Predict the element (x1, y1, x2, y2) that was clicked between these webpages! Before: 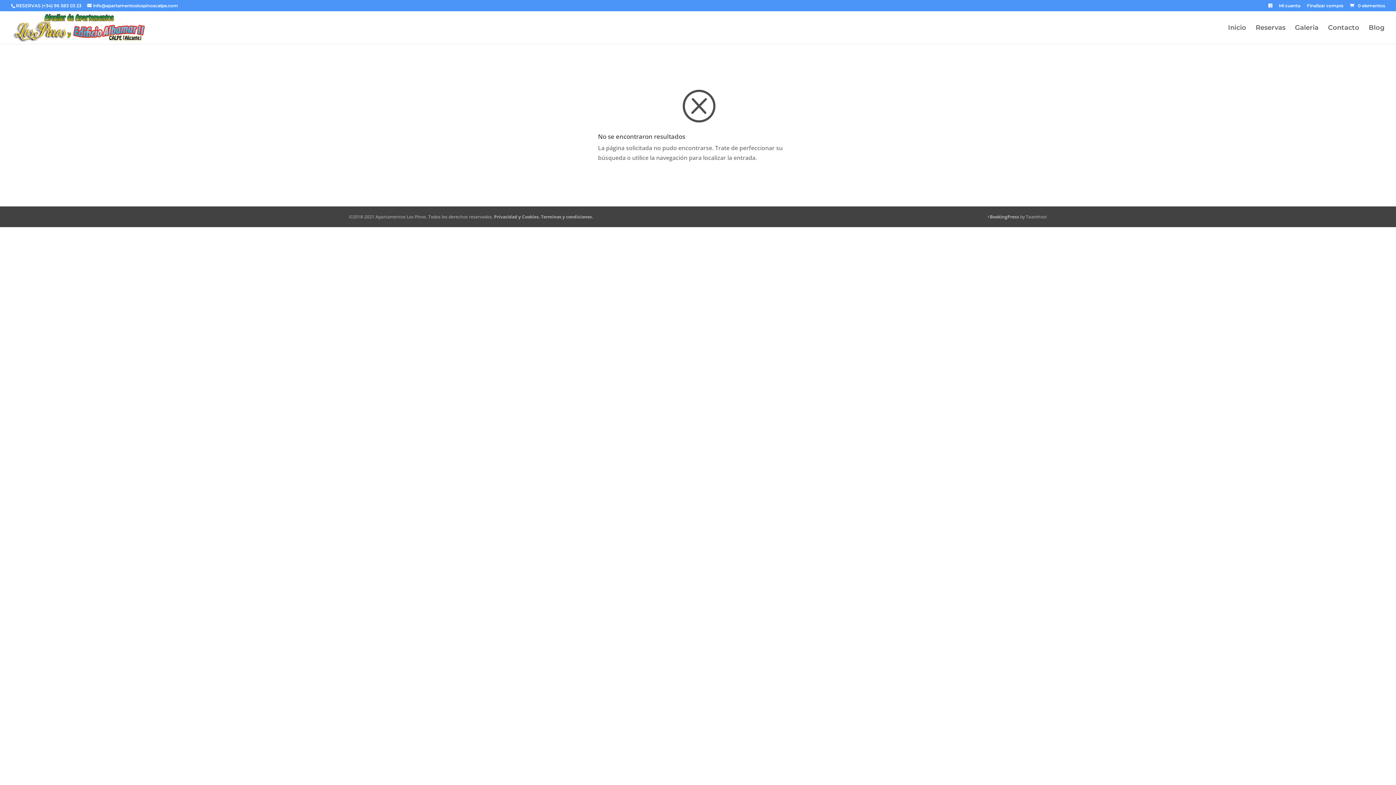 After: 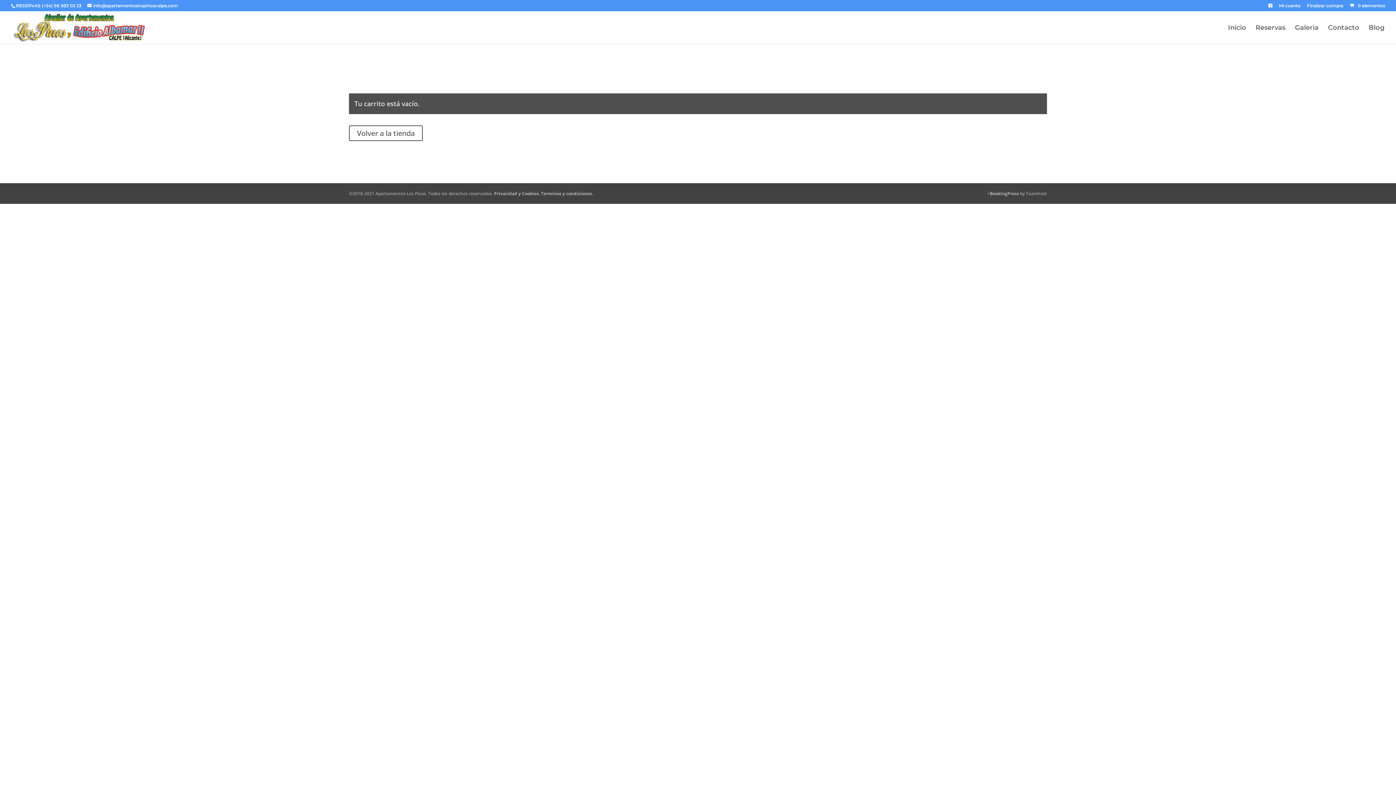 Action: bbox: (1349, 2, 1385, 8) label:  0 elementos